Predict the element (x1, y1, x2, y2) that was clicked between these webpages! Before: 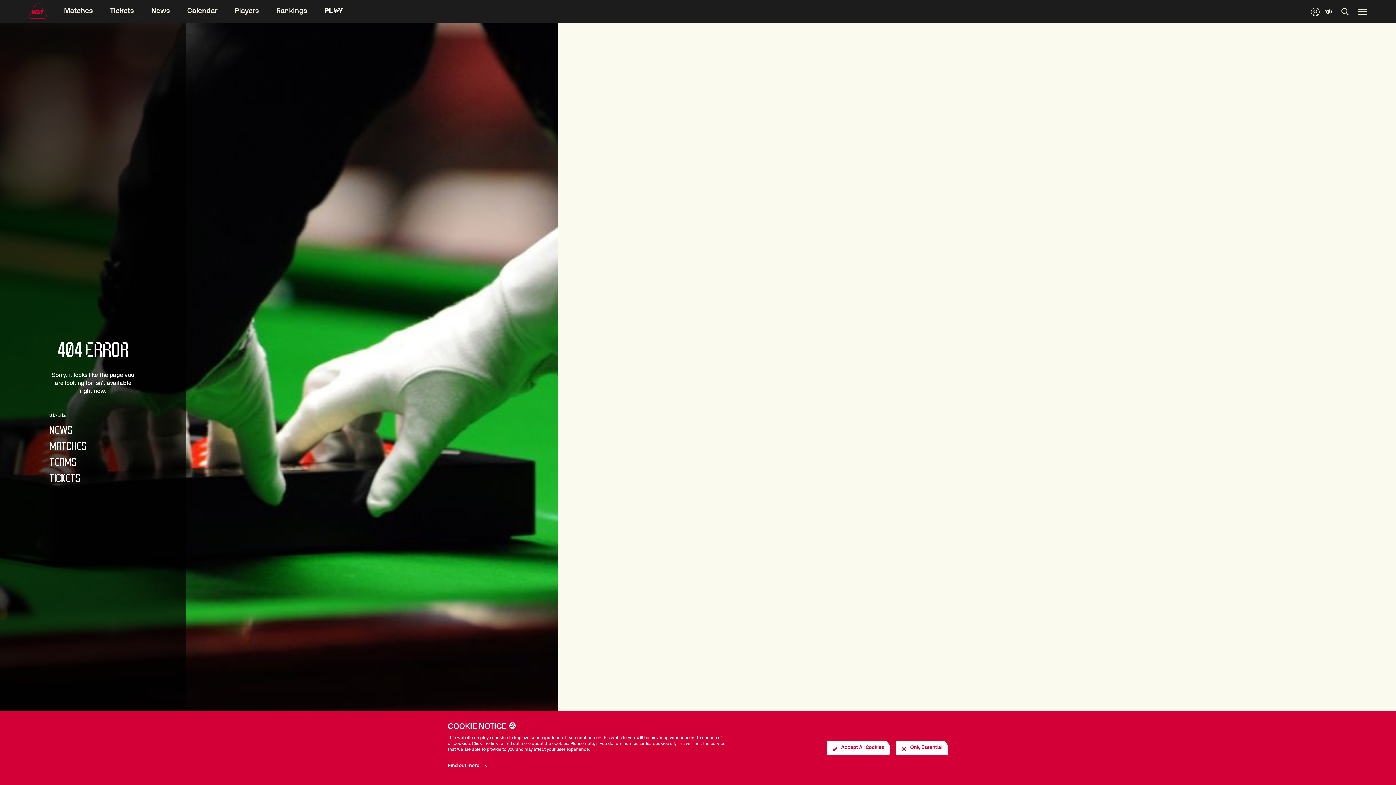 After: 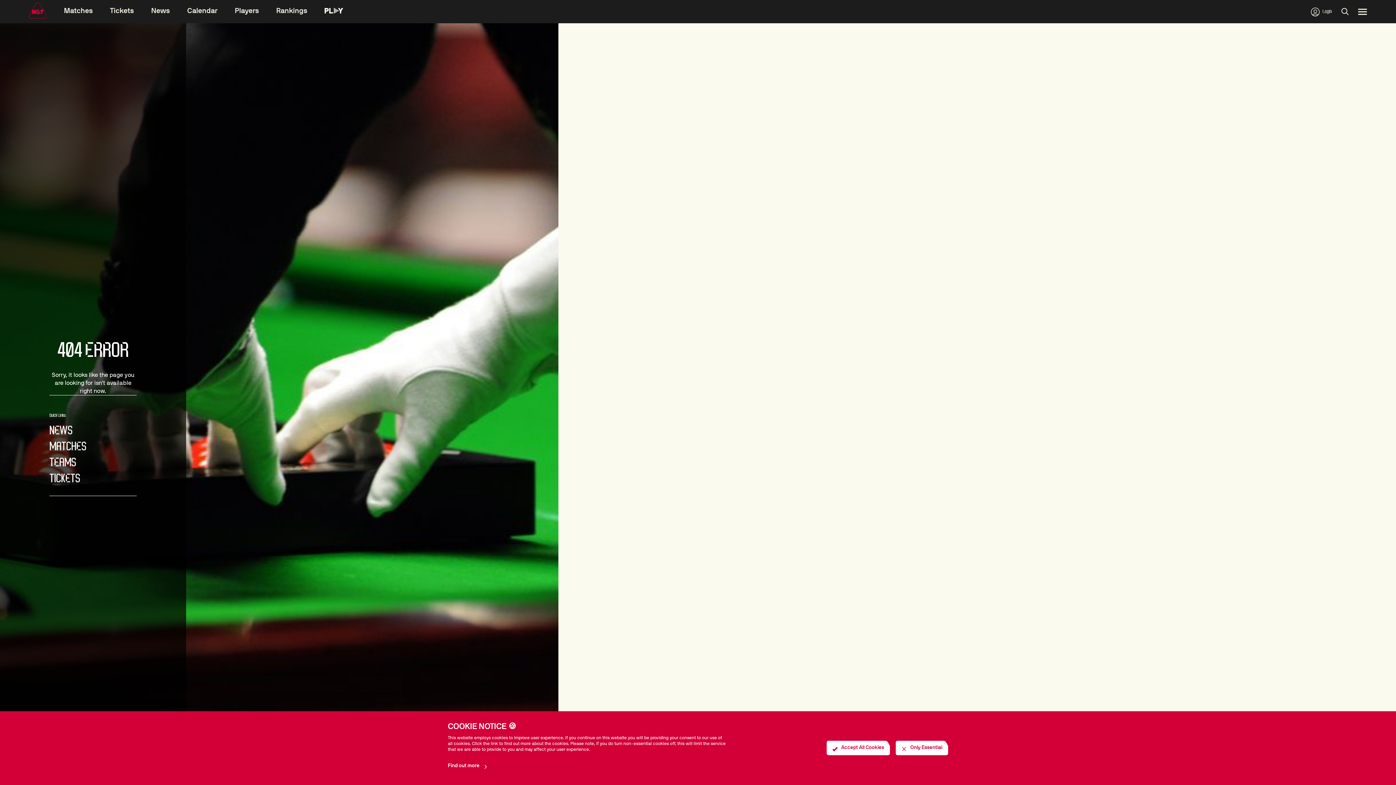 Action: label: TEAMS bbox: (49, 457, 76, 468)